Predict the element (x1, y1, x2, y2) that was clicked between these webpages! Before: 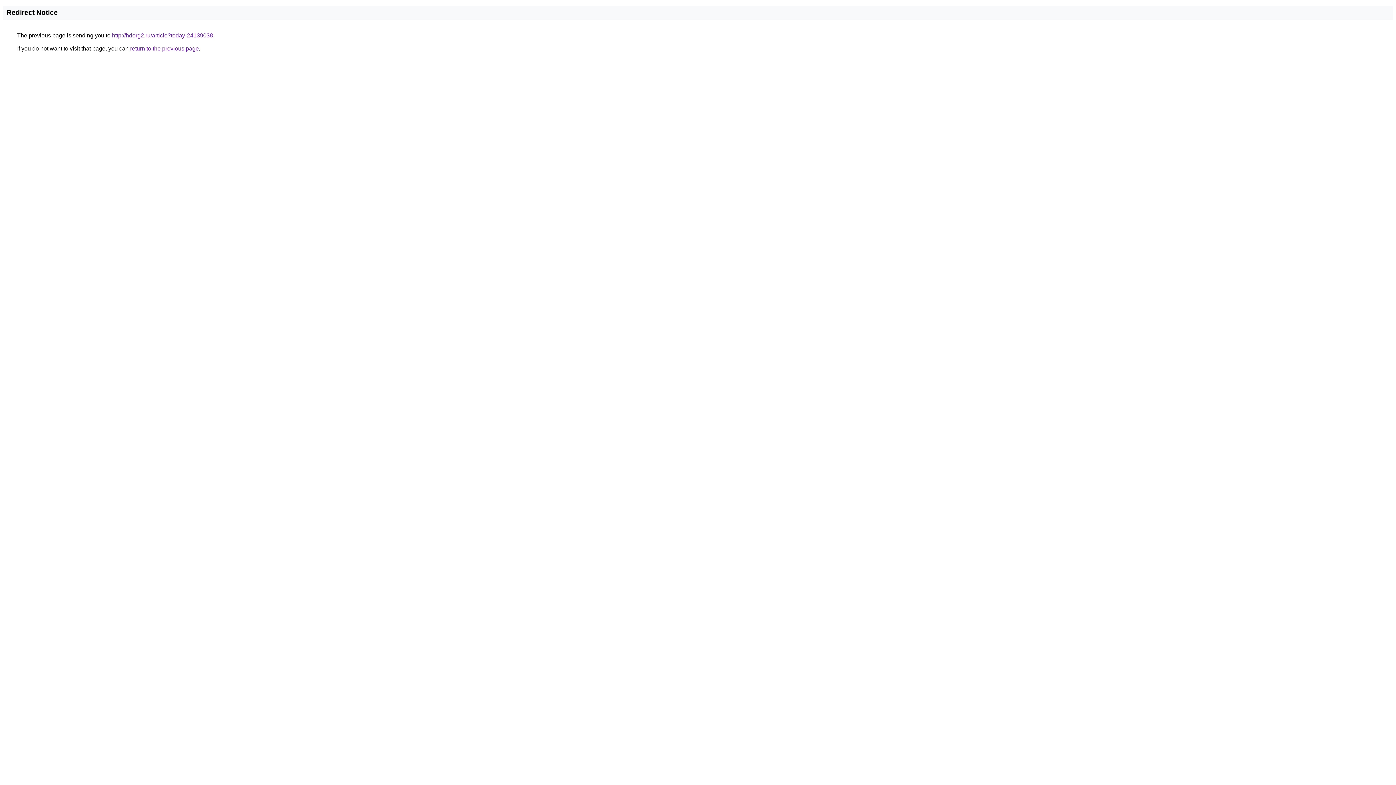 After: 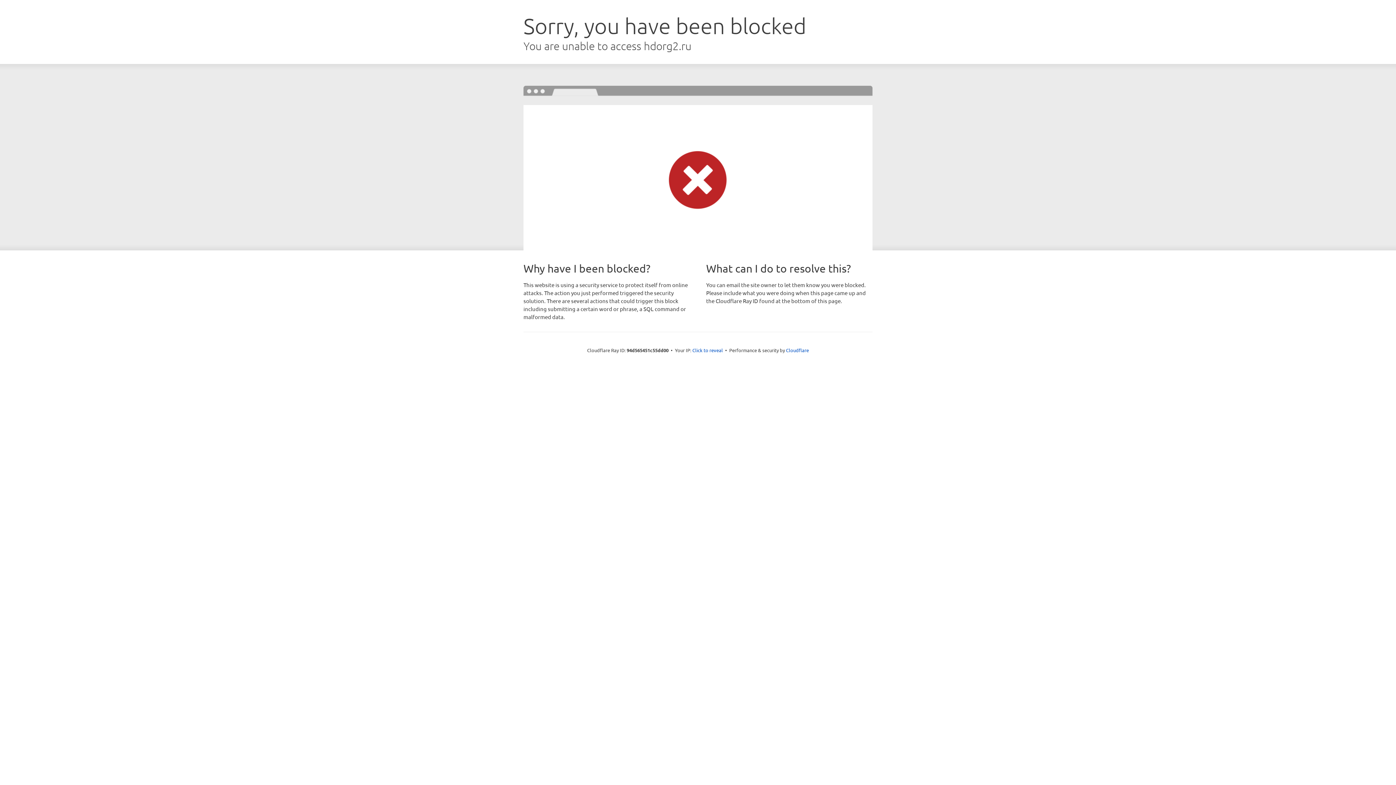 Action: bbox: (112, 32, 213, 38) label: http://hdorg2.ru/article?today-24139038